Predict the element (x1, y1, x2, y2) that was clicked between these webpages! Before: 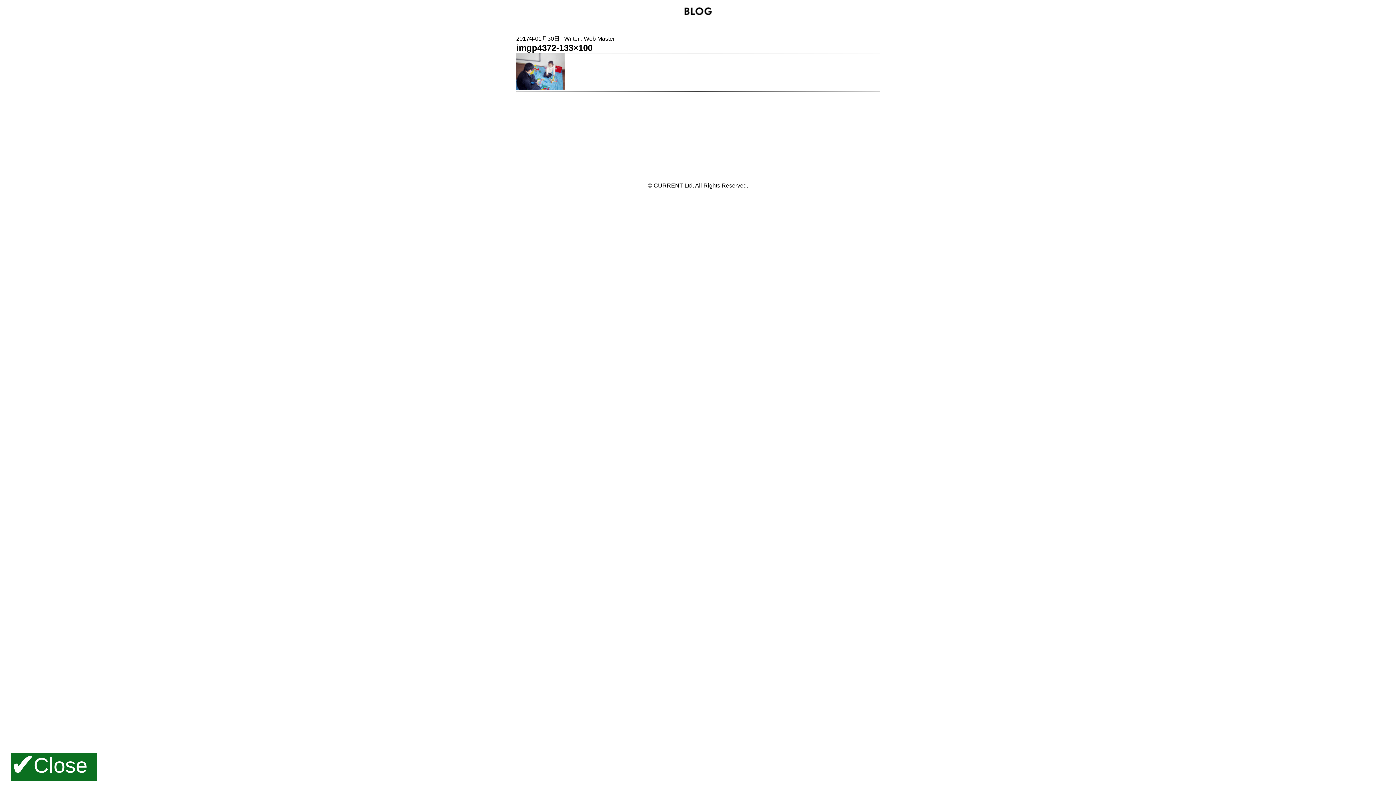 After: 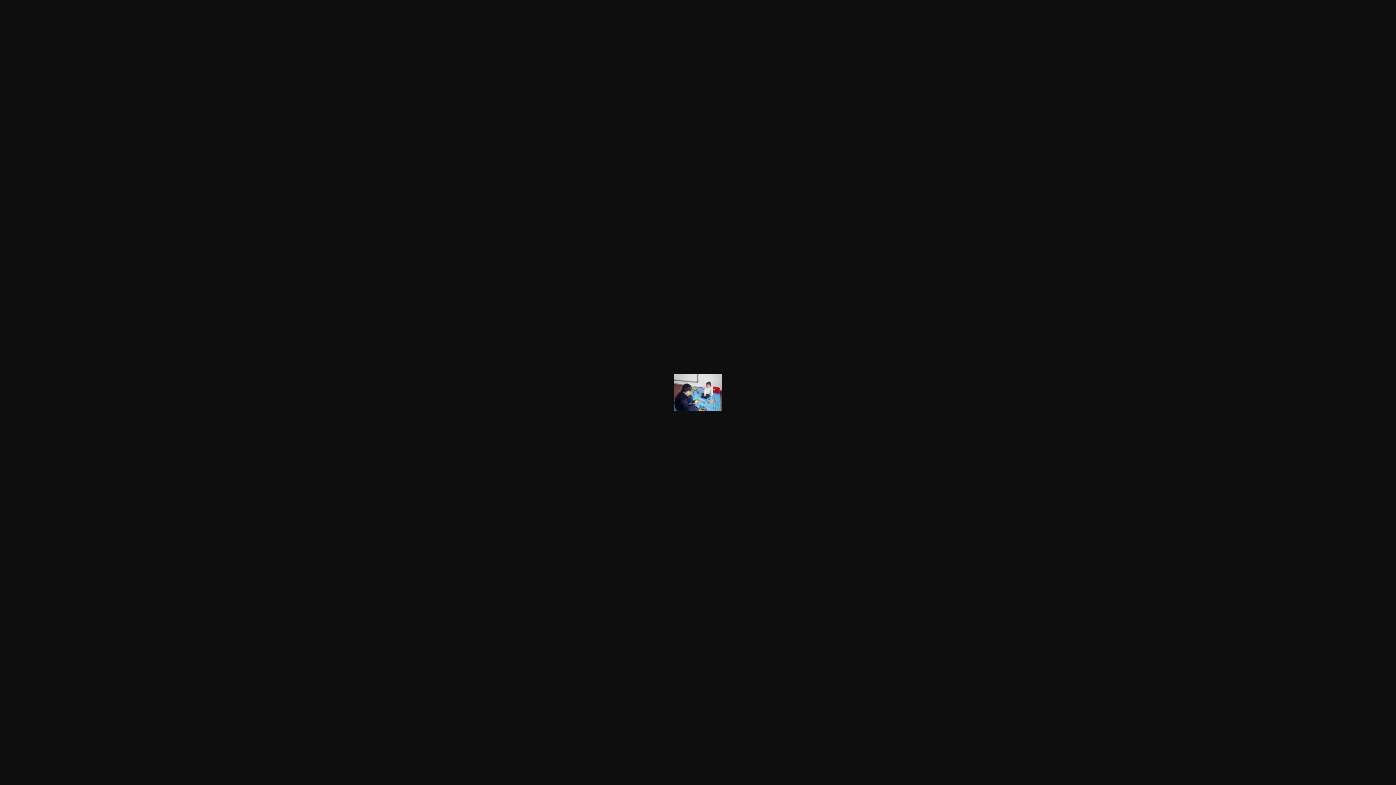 Action: bbox: (516, 84, 564, 90)